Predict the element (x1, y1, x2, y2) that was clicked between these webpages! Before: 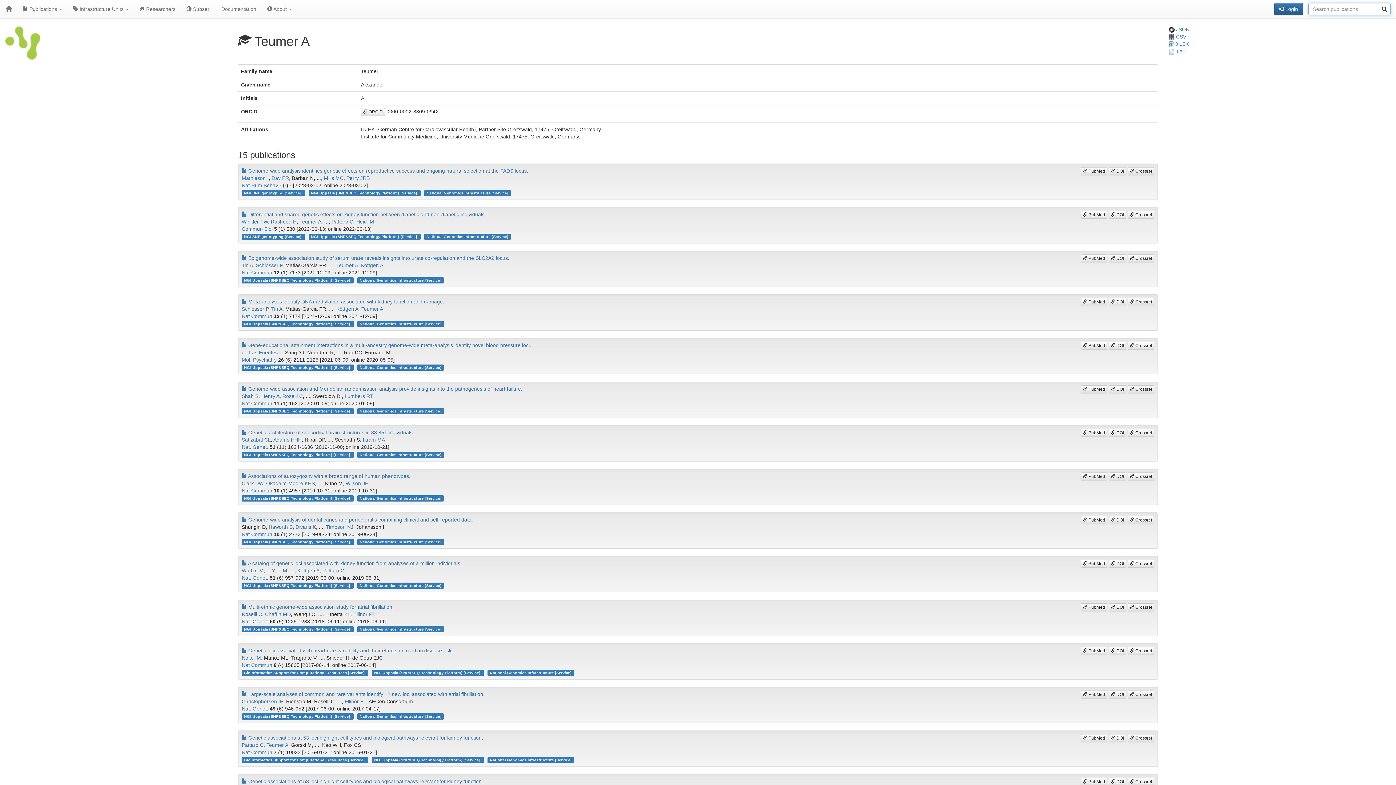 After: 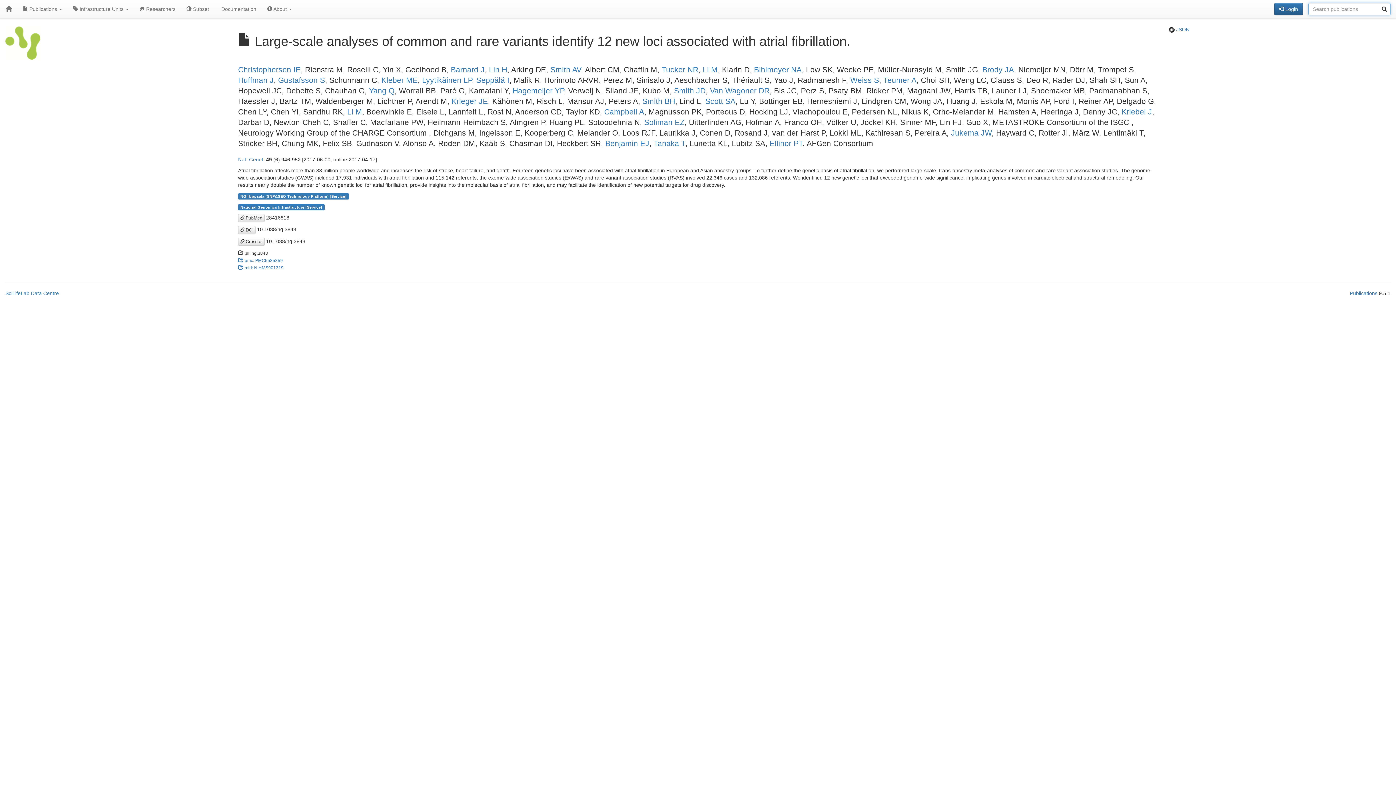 Action: bbox: (241, 691, 484, 697) label:  Large-scale analyses of common and rare variants identify 12 new loci associated with atrial fibrillation.